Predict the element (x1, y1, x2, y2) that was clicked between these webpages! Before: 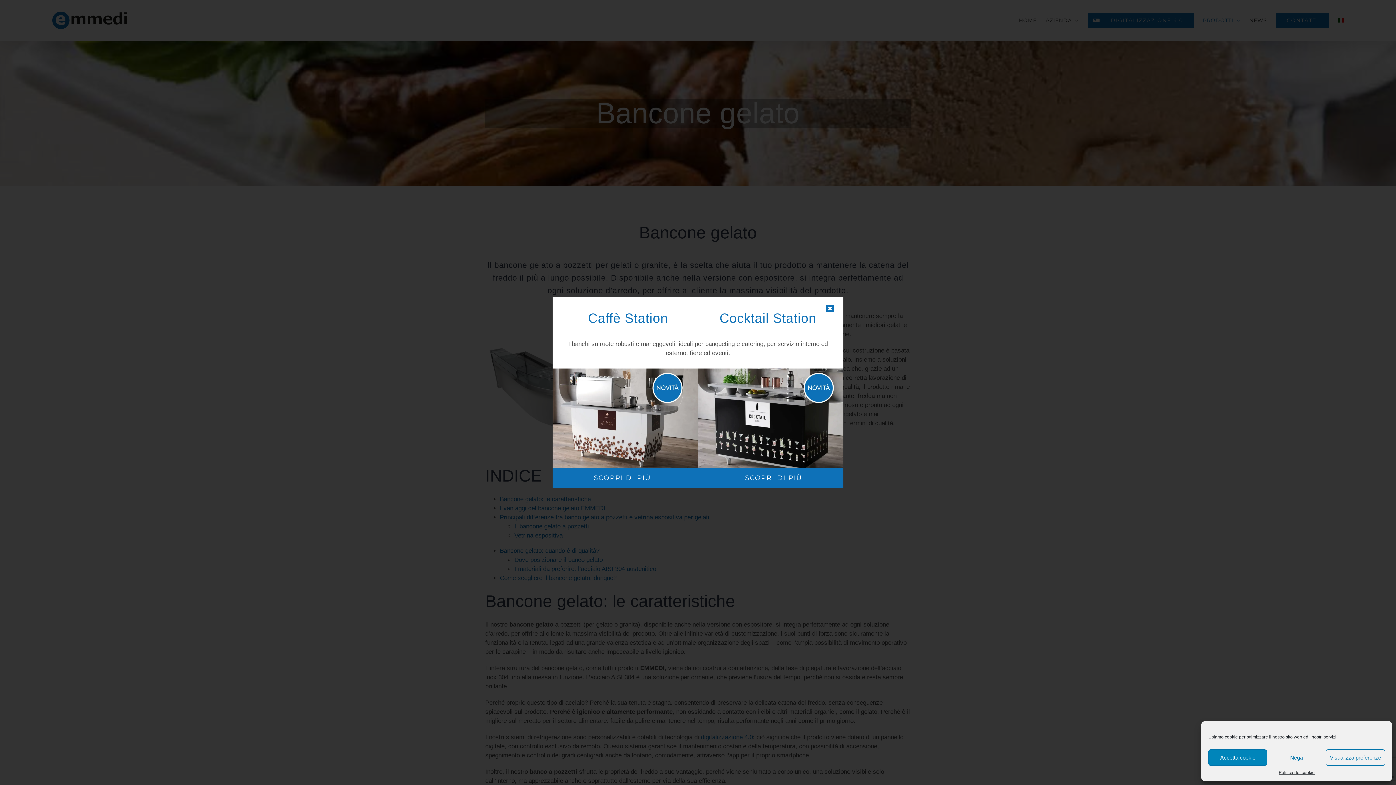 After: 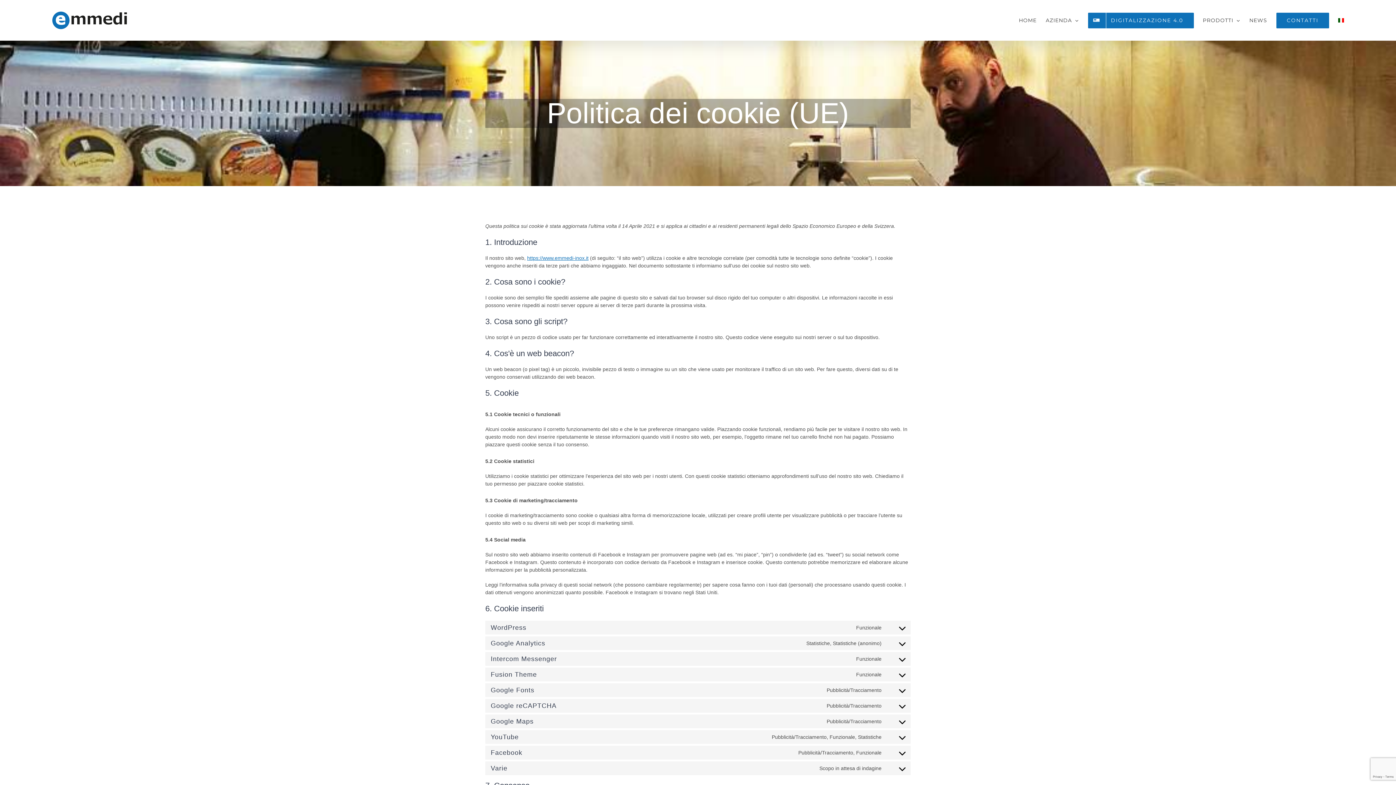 Action: label: Politica dei cookie bbox: (1279, 769, 1315, 776)